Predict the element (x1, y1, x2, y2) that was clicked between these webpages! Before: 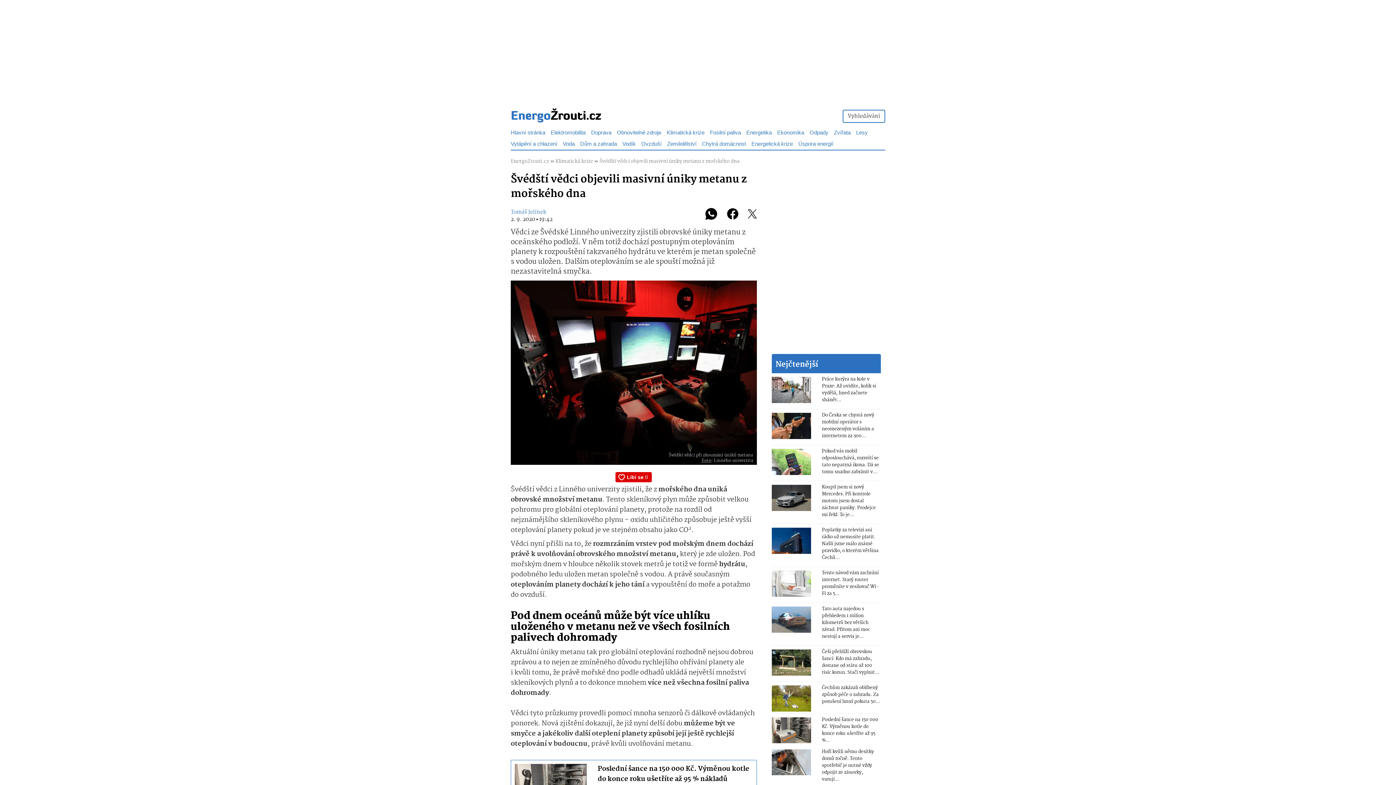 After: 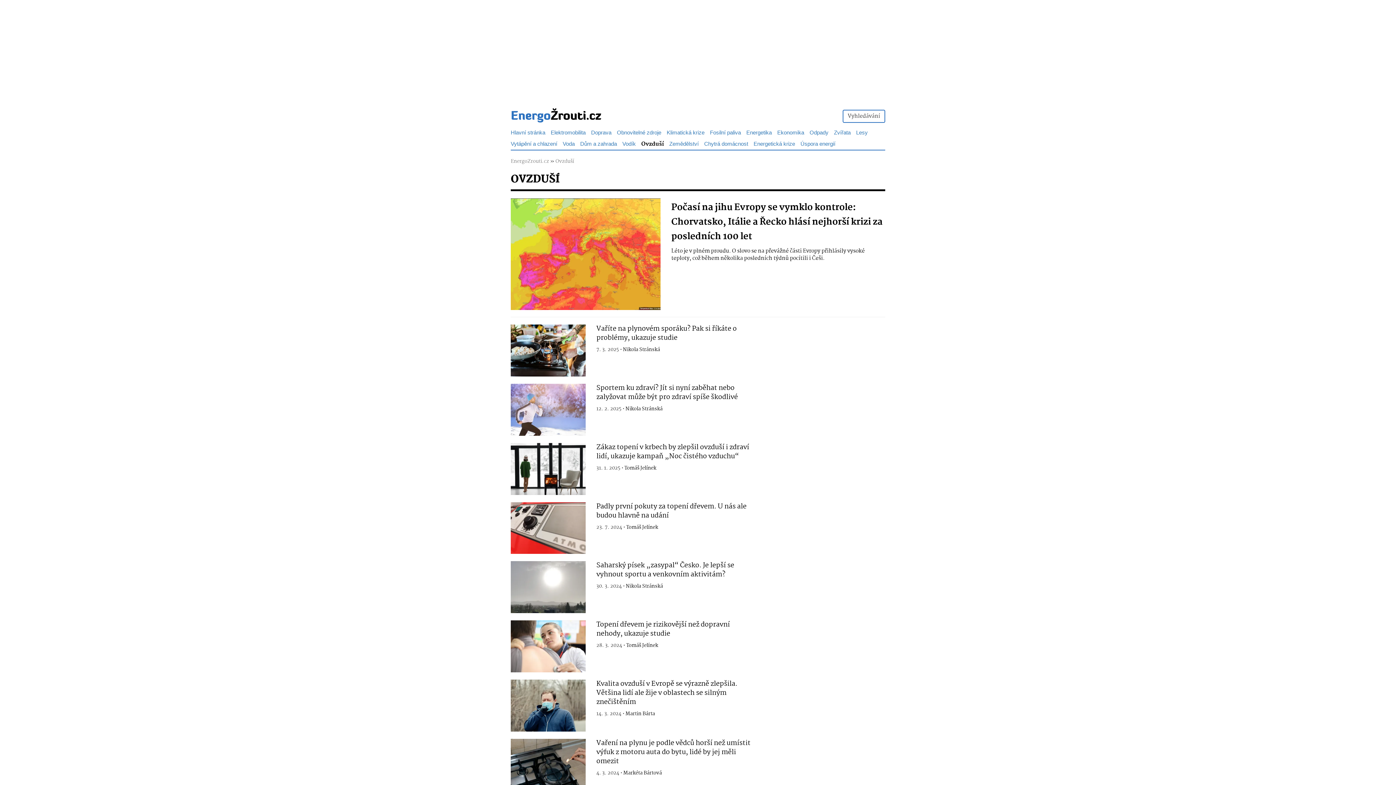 Action: bbox: (641, 140, 661, 148) label: Ovzduší